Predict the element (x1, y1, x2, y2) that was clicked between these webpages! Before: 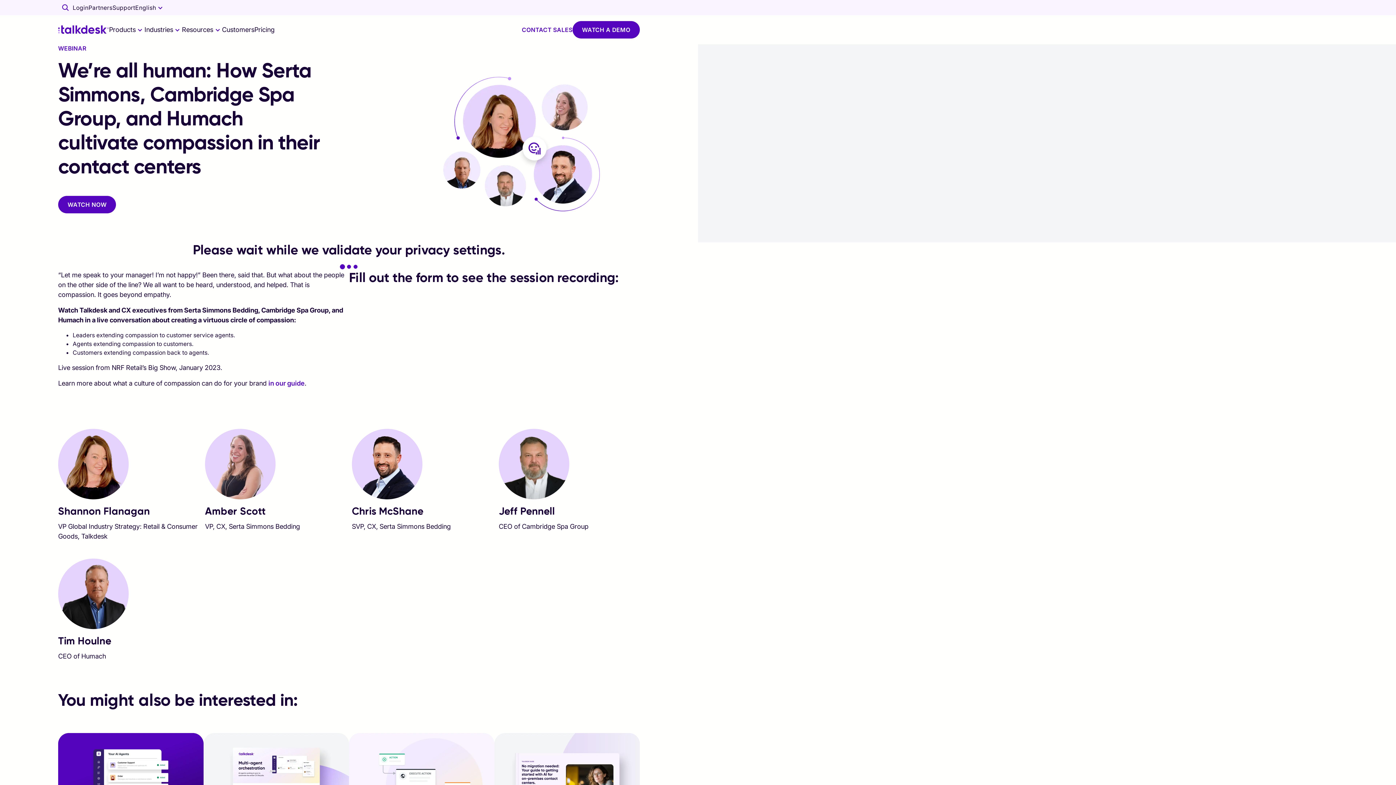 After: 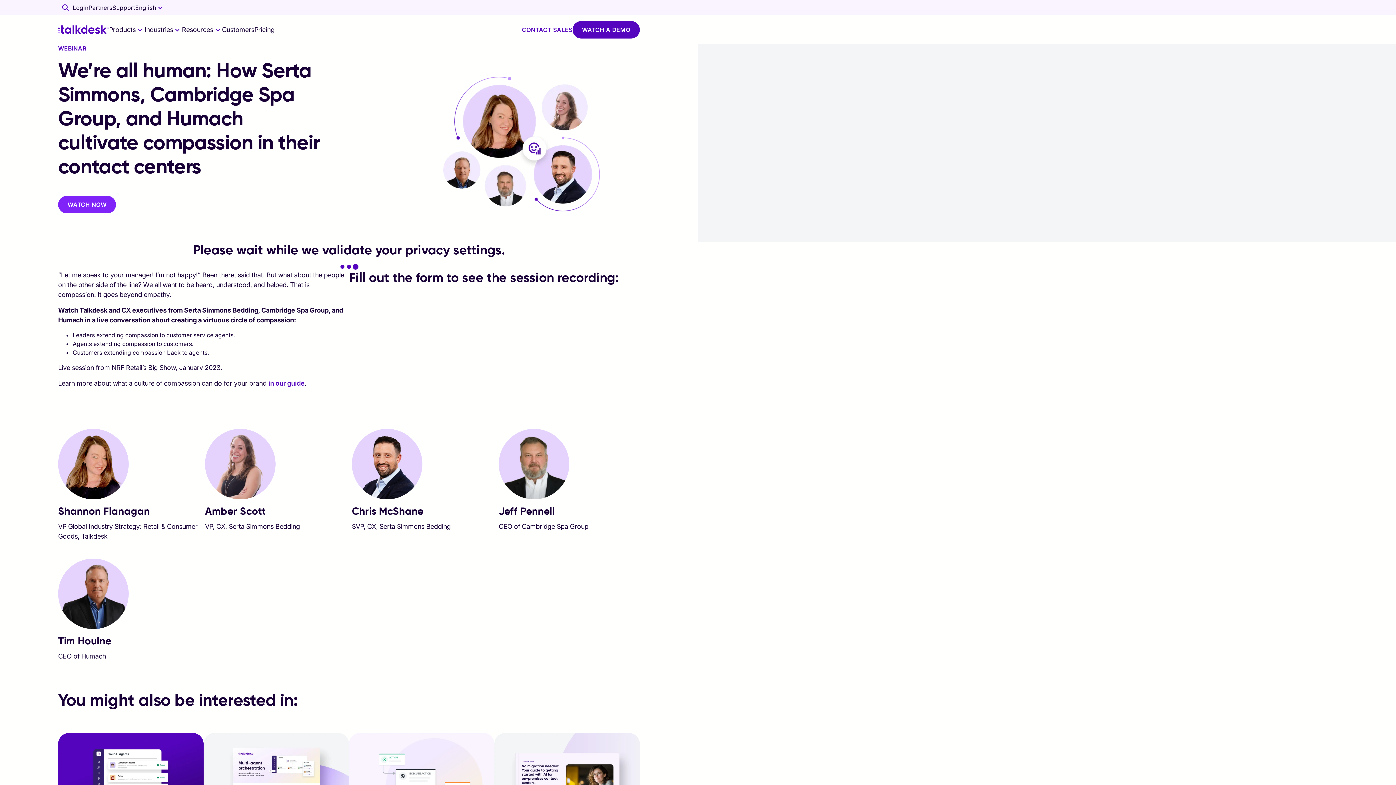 Action: label: WATCH NOW bbox: (58, 196, 116, 213)